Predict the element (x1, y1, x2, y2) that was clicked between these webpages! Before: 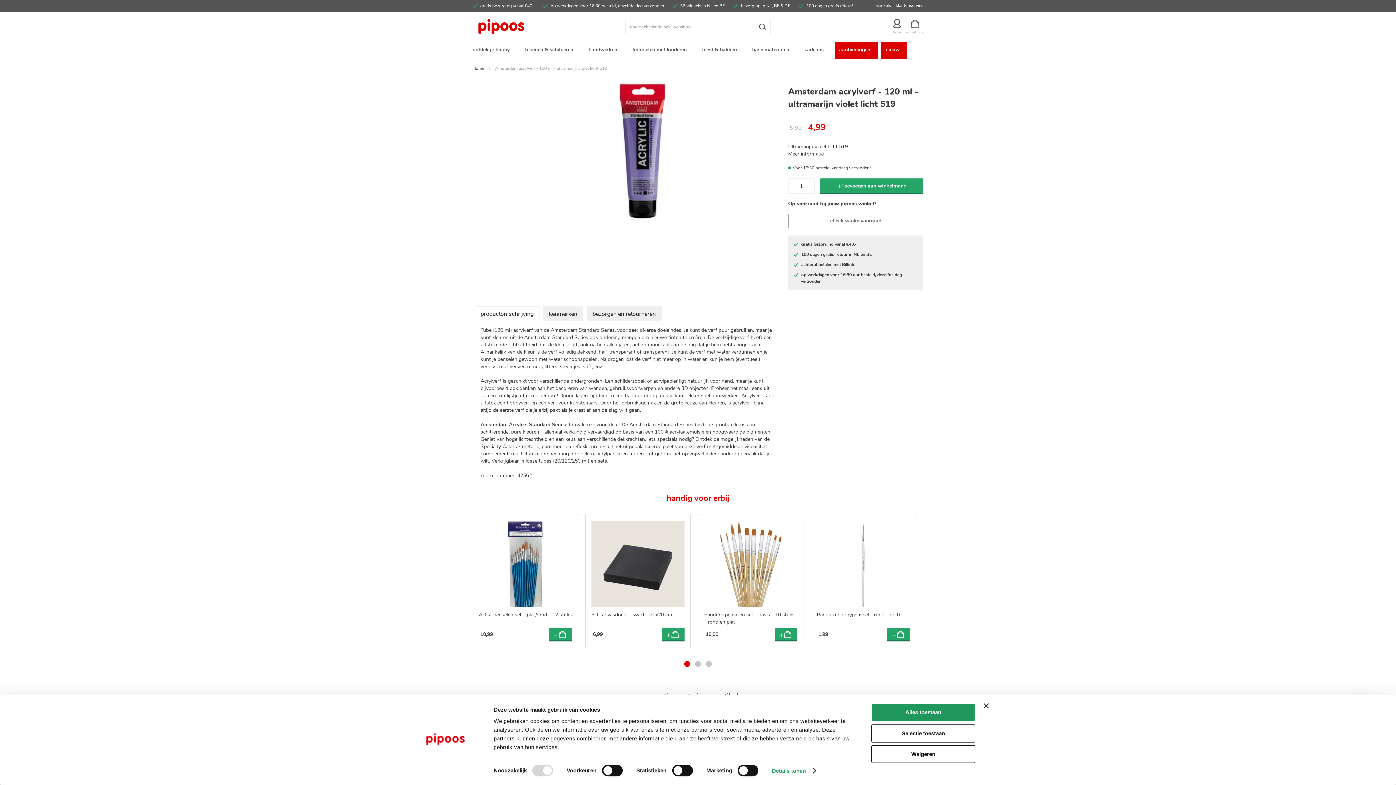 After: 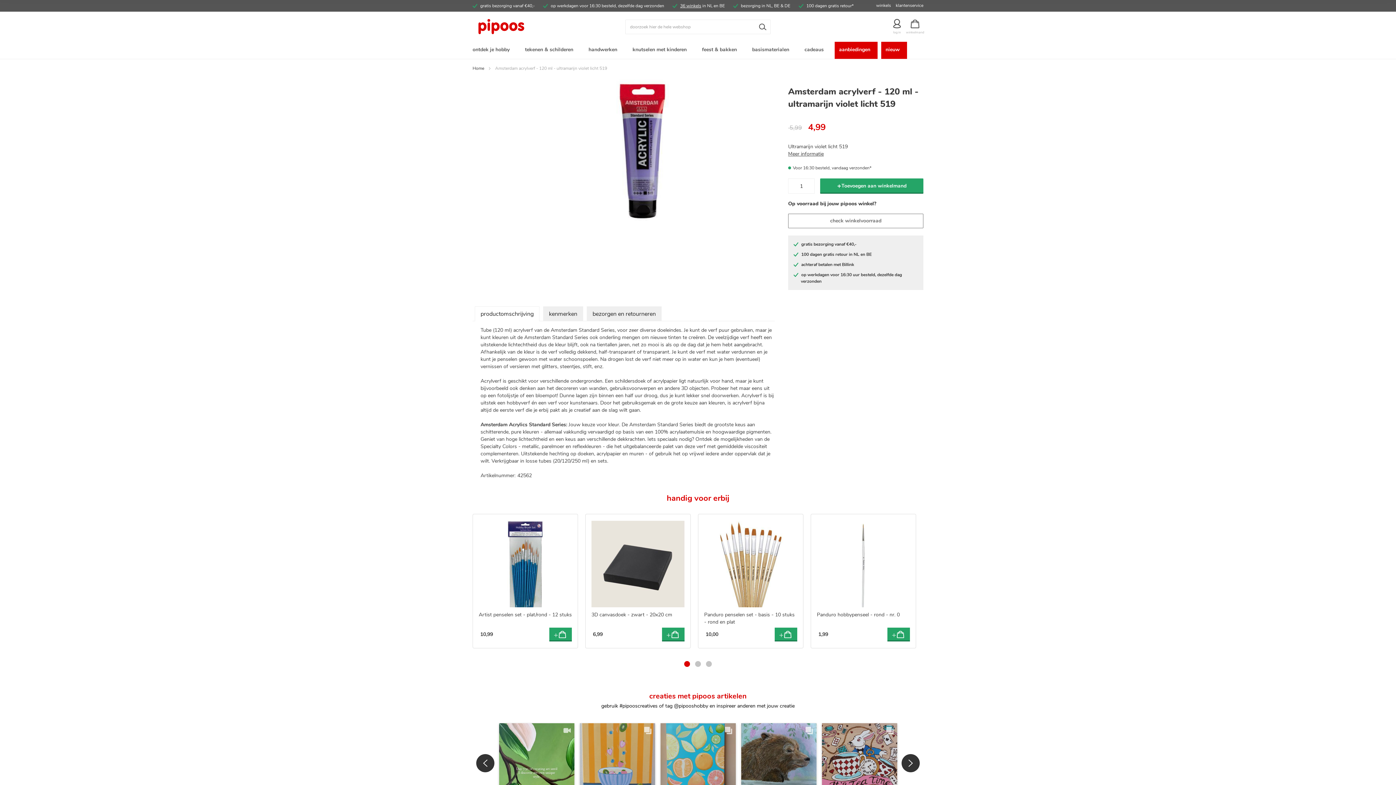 Action: bbox: (871, 745, 975, 763) label: Weigeren